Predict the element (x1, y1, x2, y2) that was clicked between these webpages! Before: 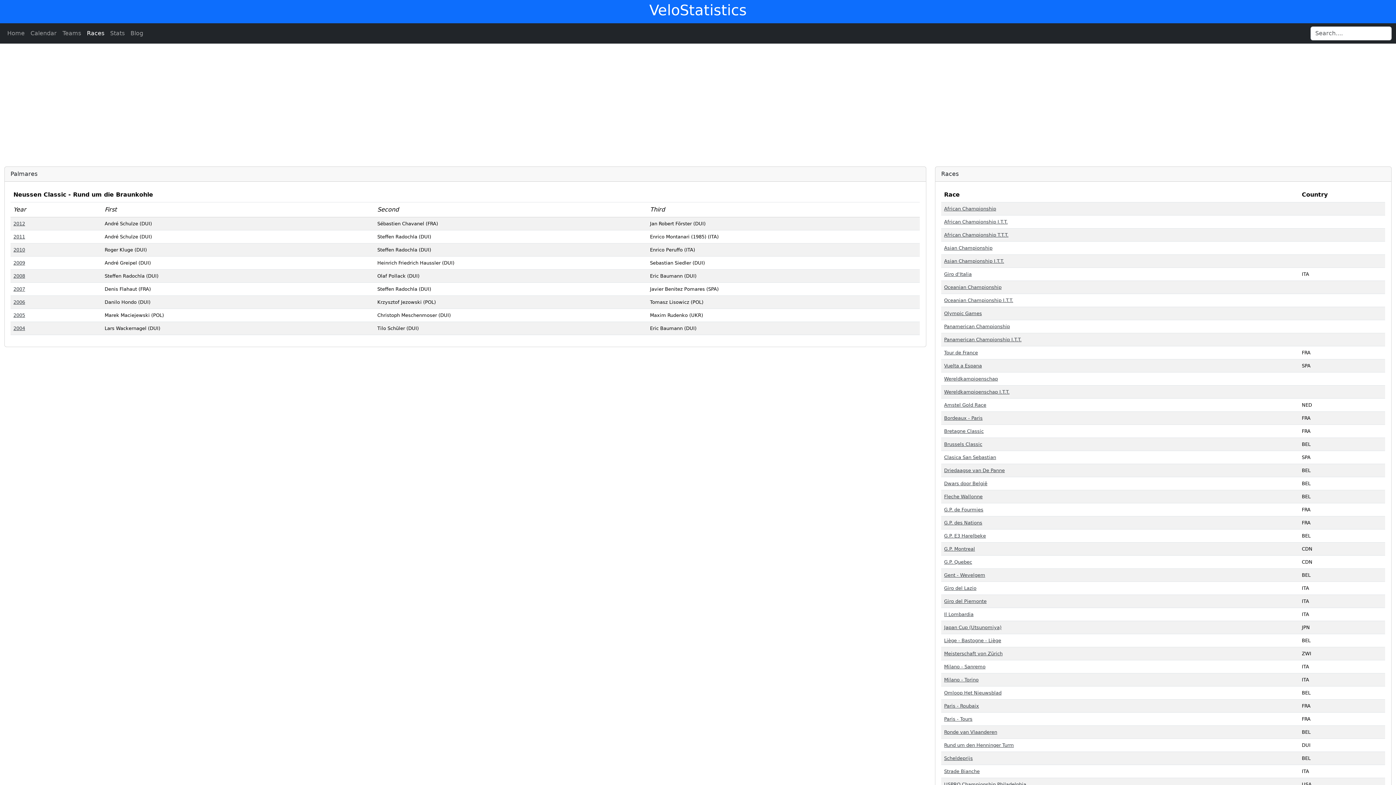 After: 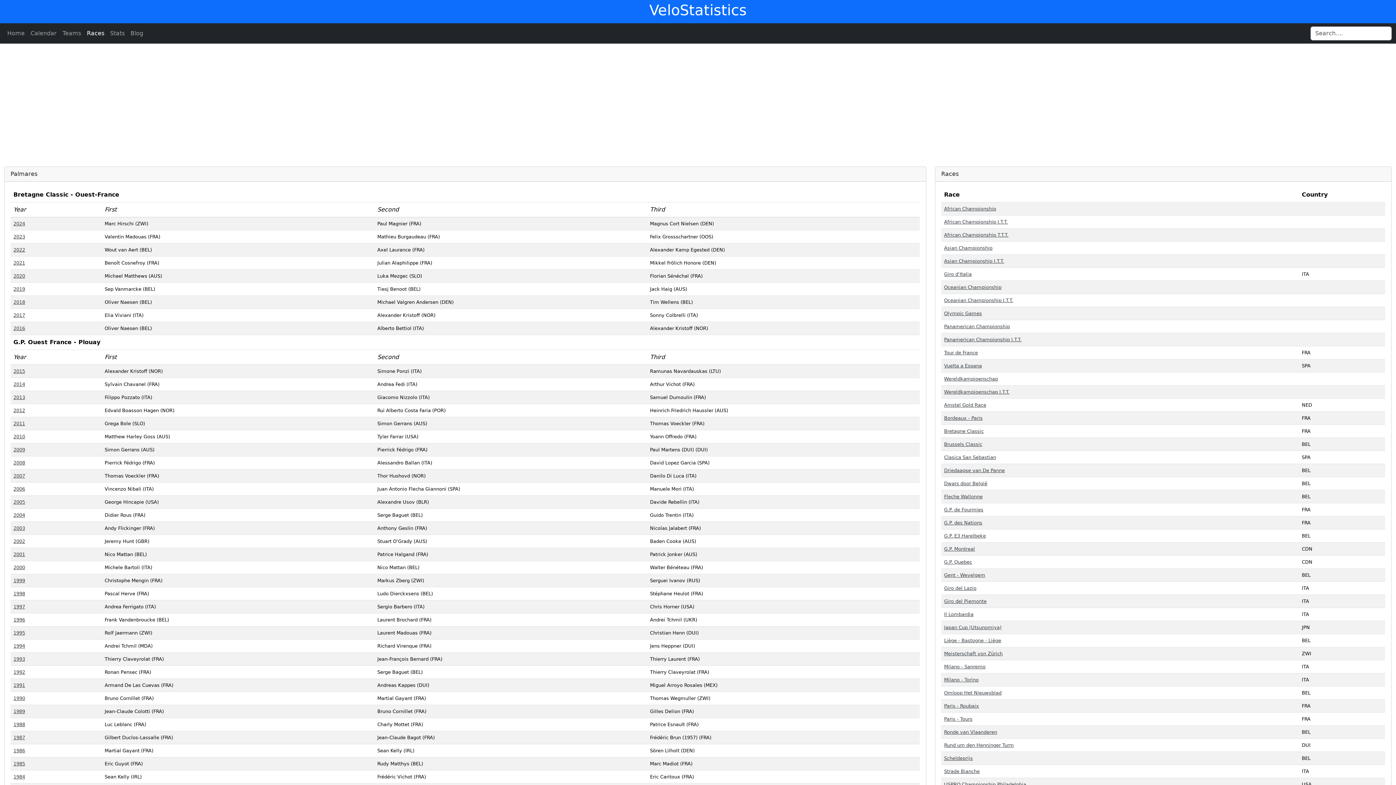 Action: label: Bretagne Classic bbox: (944, 428, 983, 434)